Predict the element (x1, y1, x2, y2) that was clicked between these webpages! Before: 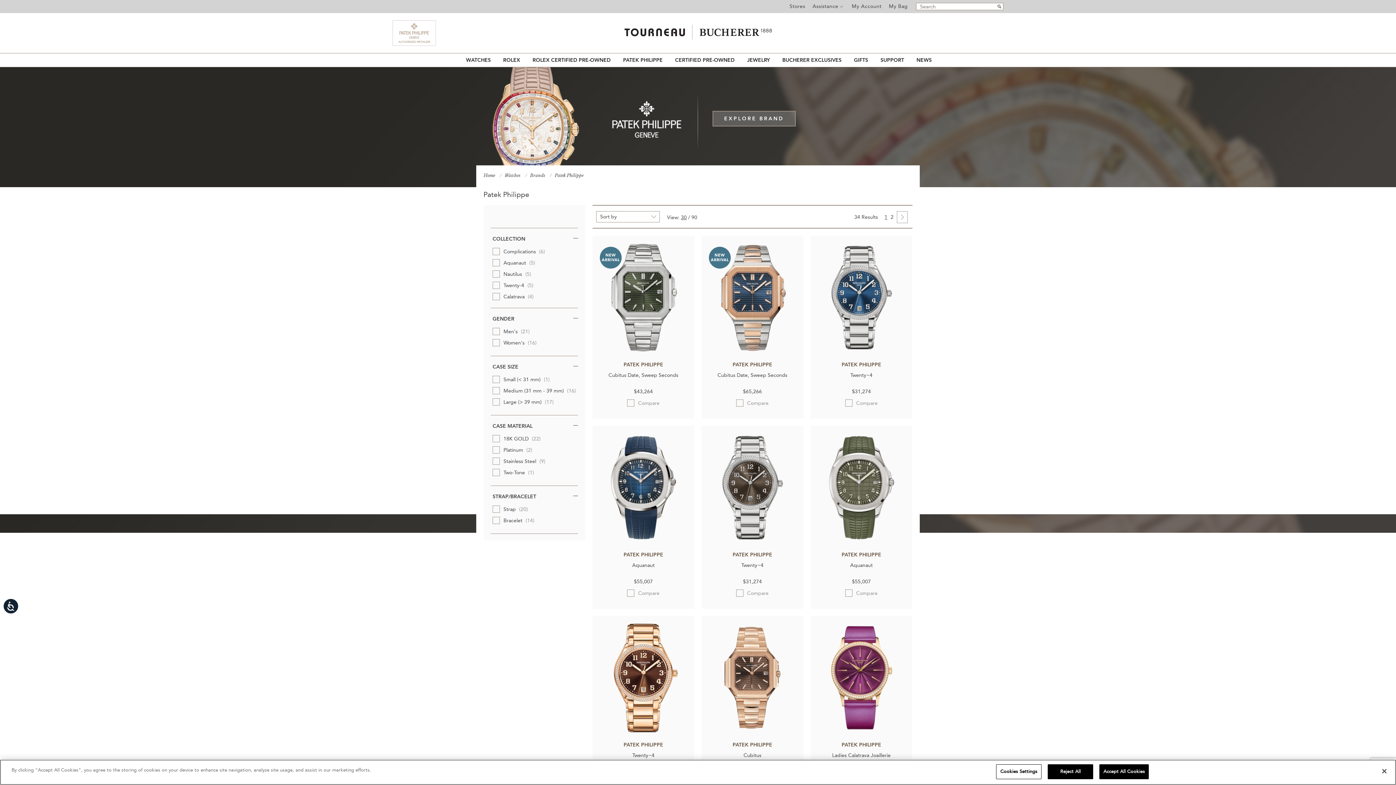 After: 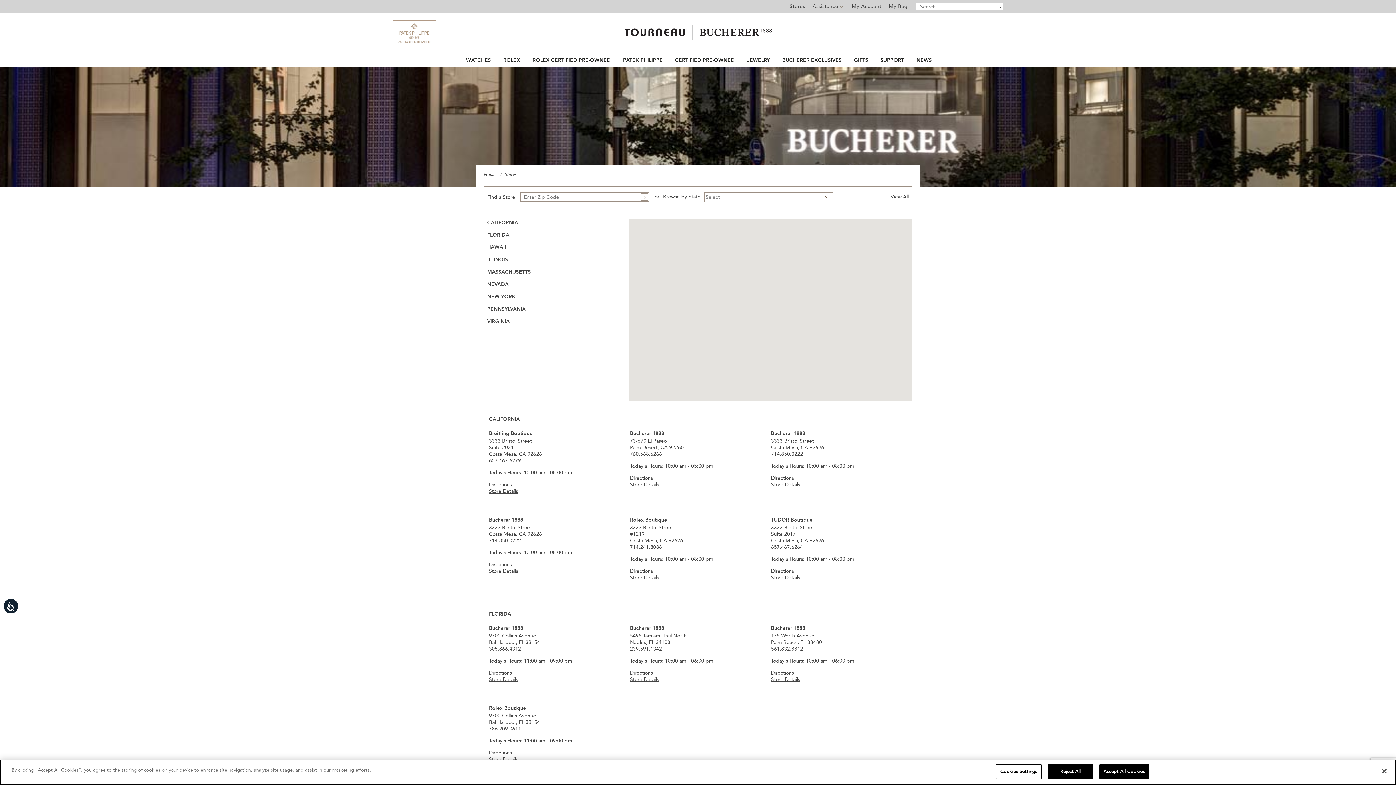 Action: bbox: (789, 2, 805, 9) label: Stores